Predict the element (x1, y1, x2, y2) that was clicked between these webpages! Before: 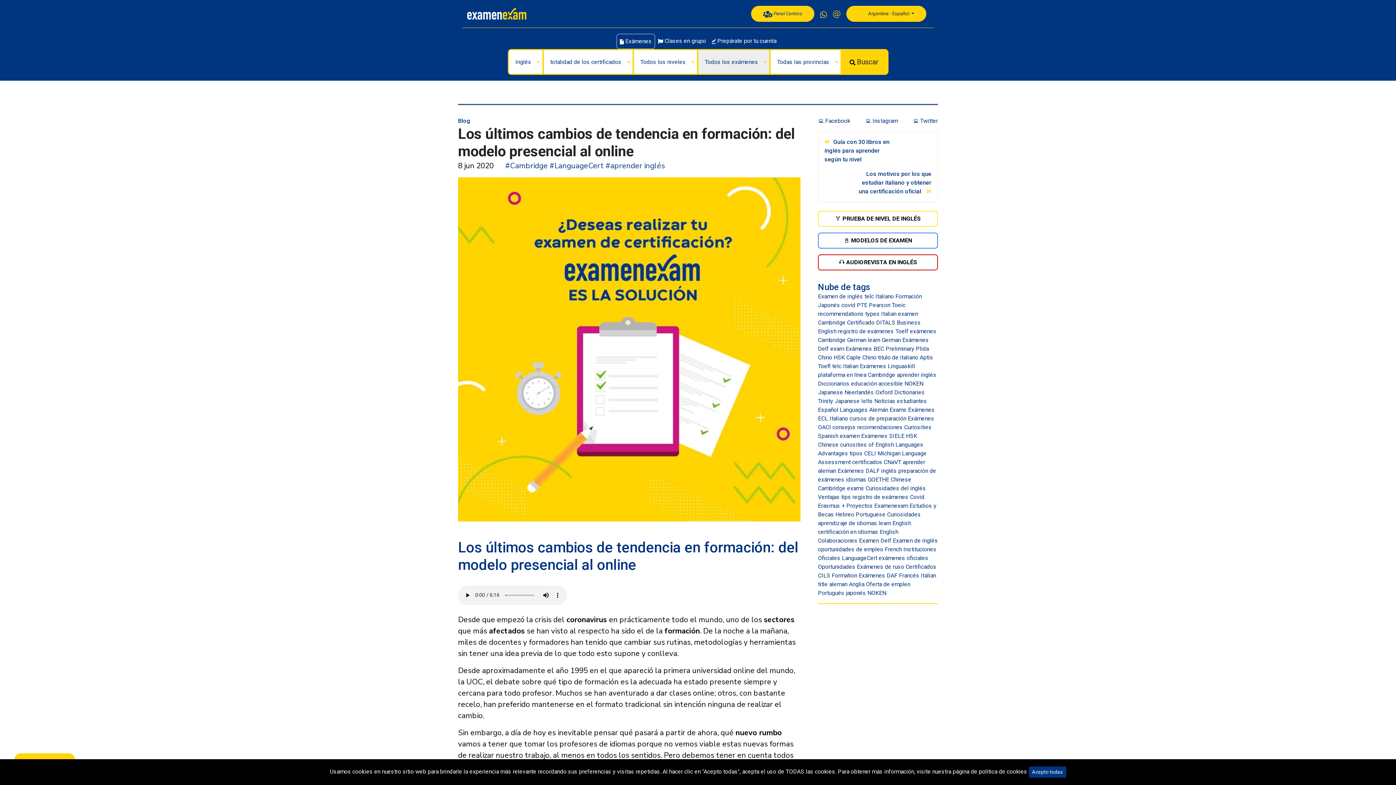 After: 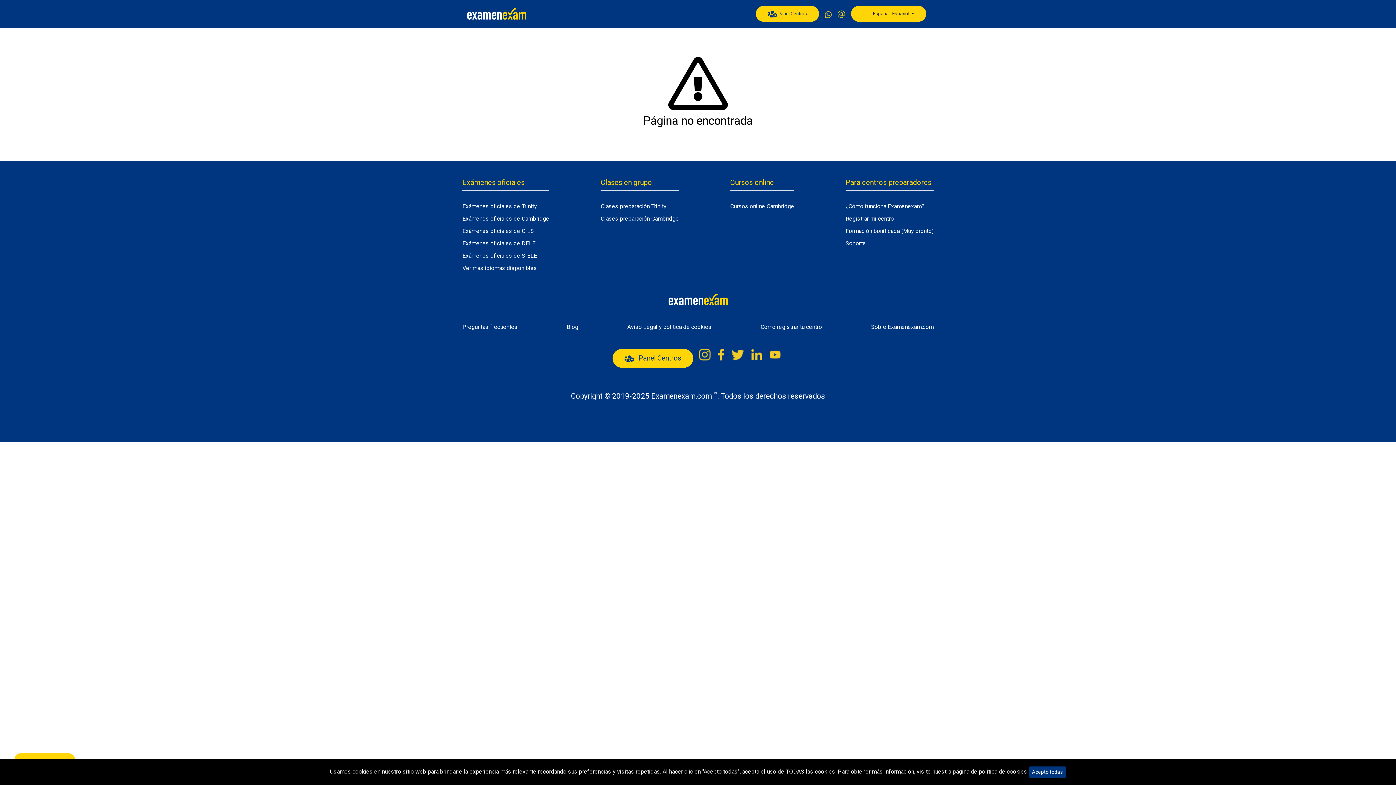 Action: label: oportunidades de empleo bbox: (818, 546, 883, 553)